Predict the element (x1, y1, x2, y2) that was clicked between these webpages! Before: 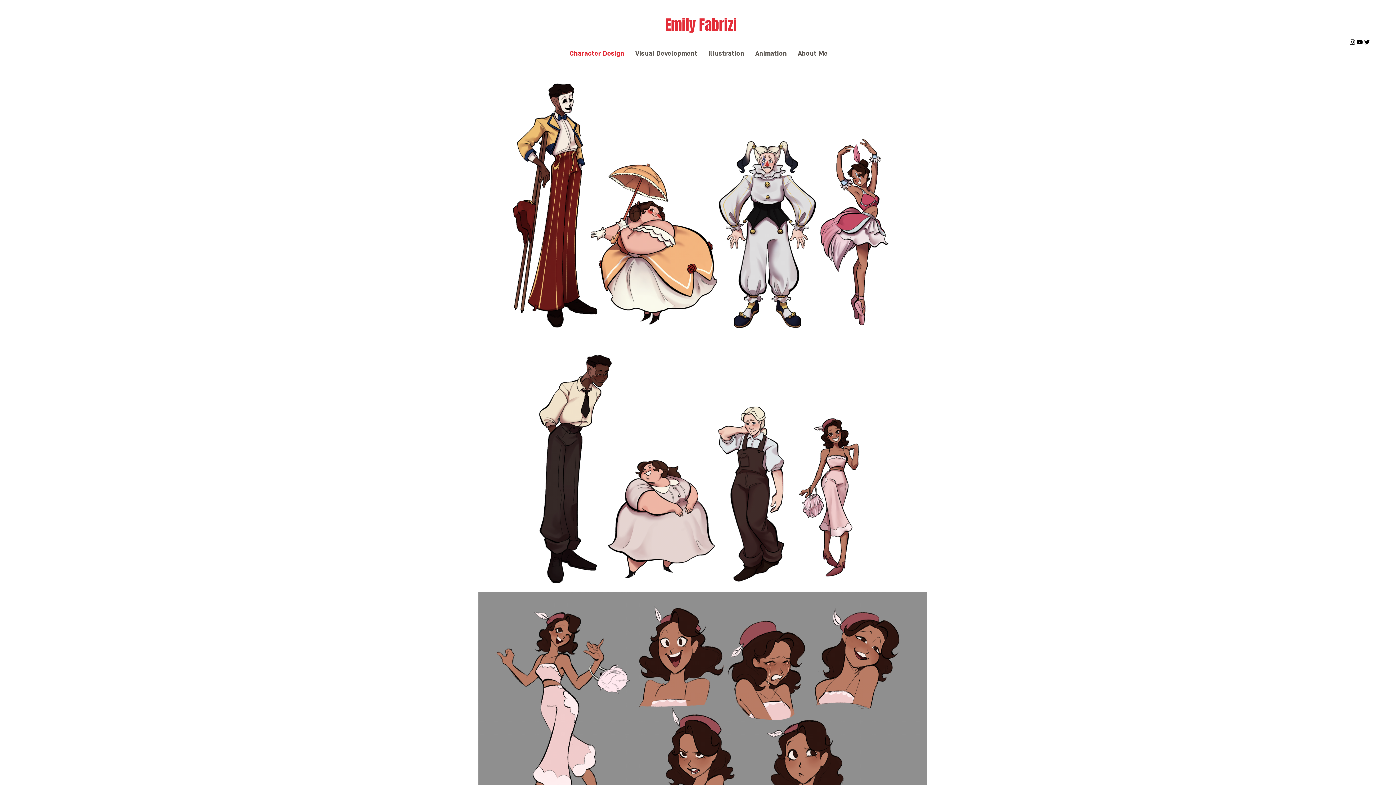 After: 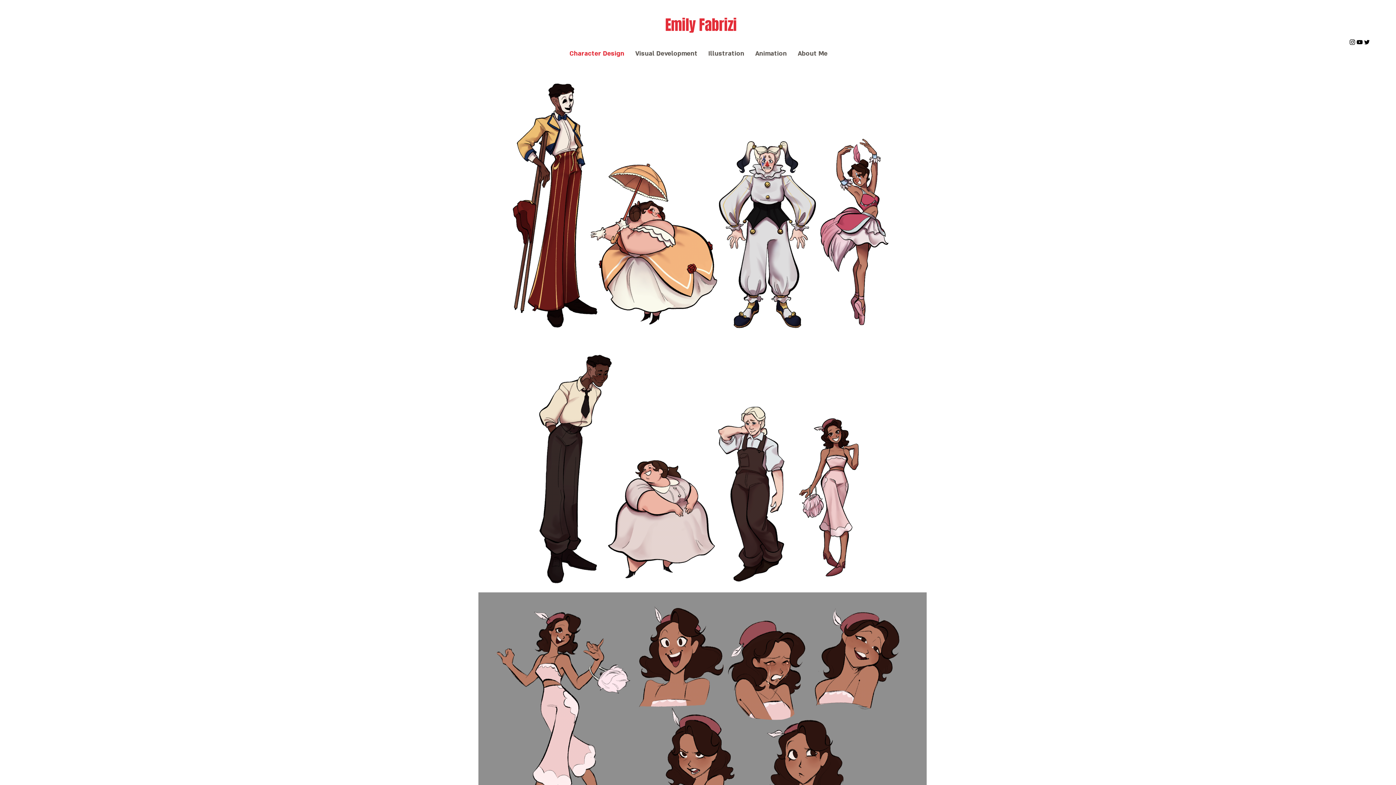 Action: bbox: (1363, 38, 1370, 45) label: Twitter